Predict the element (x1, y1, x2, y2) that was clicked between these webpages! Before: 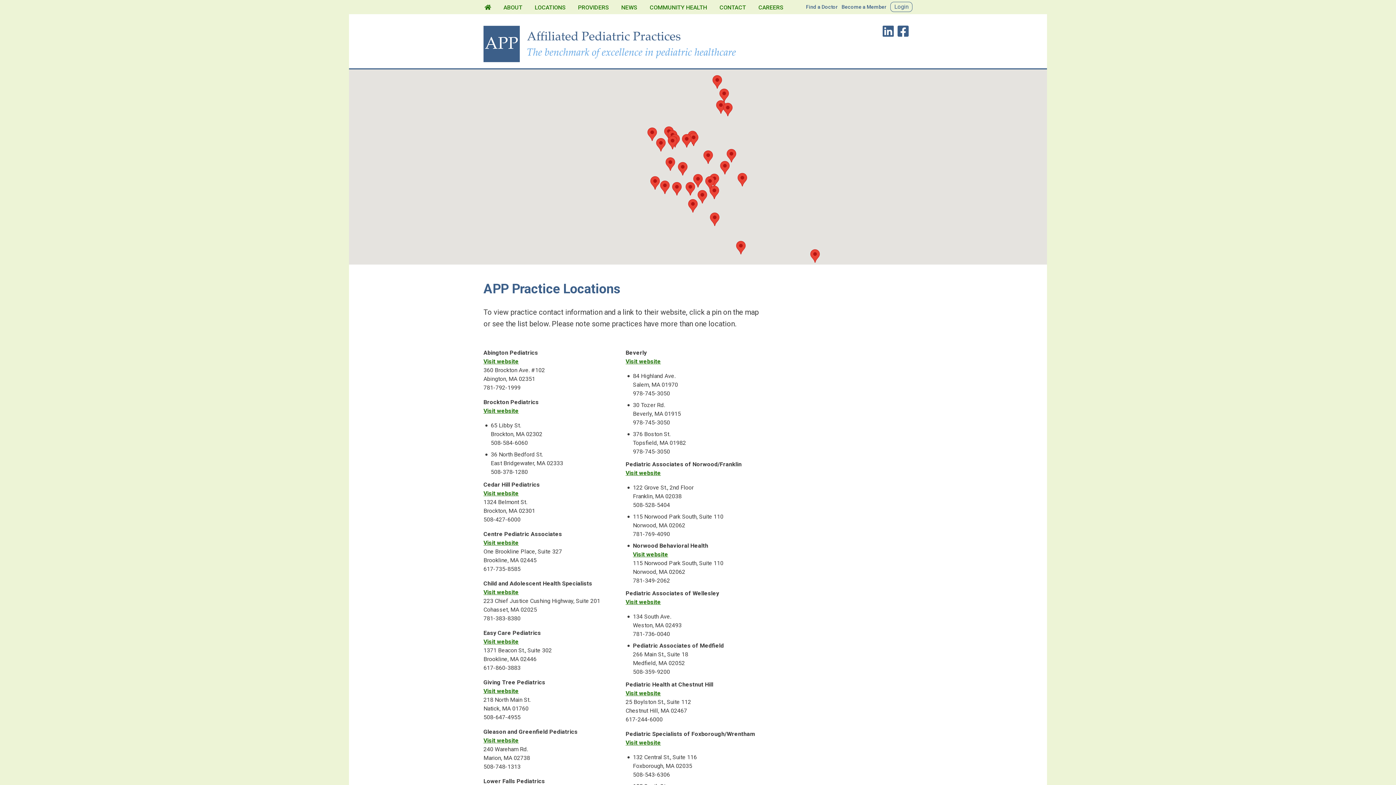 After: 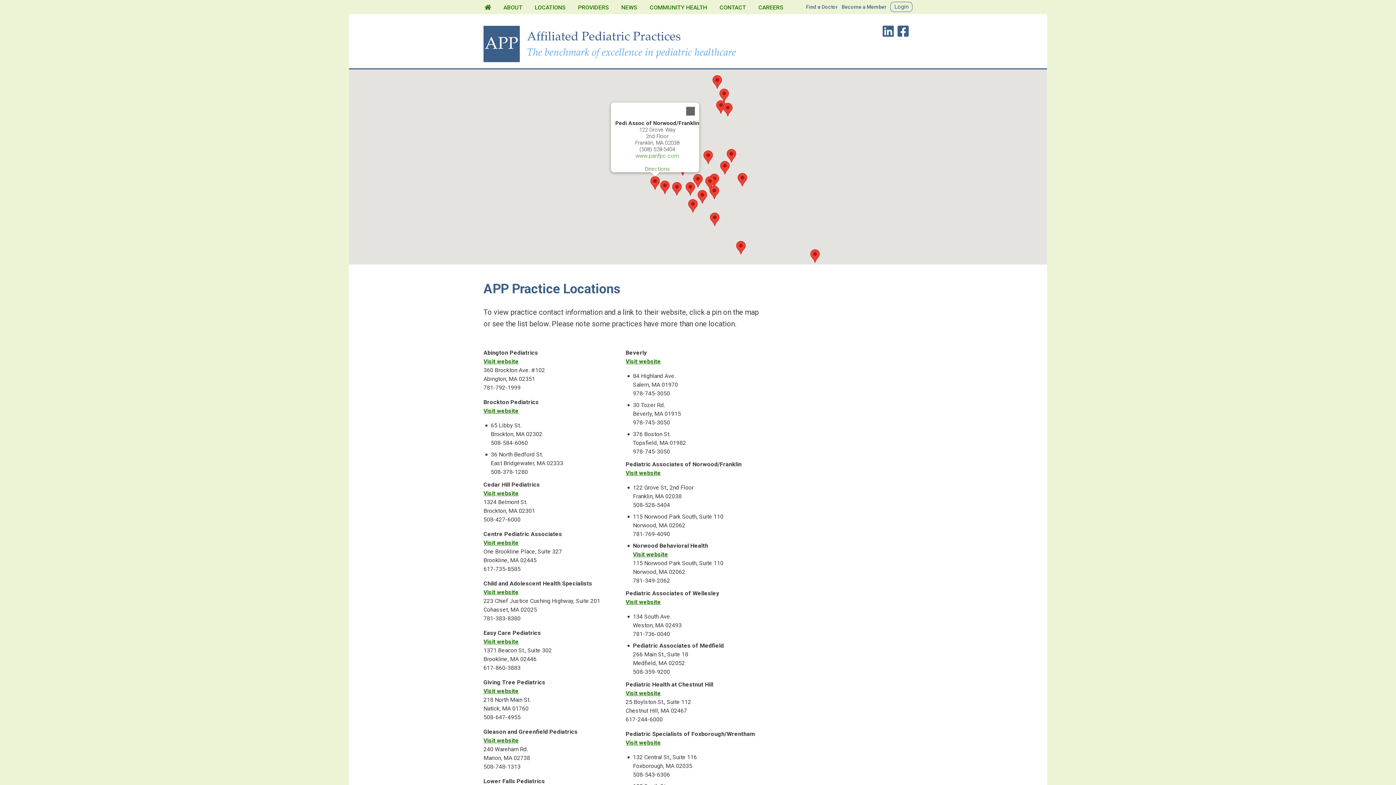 Action: bbox: (650, 176, 660, 189)